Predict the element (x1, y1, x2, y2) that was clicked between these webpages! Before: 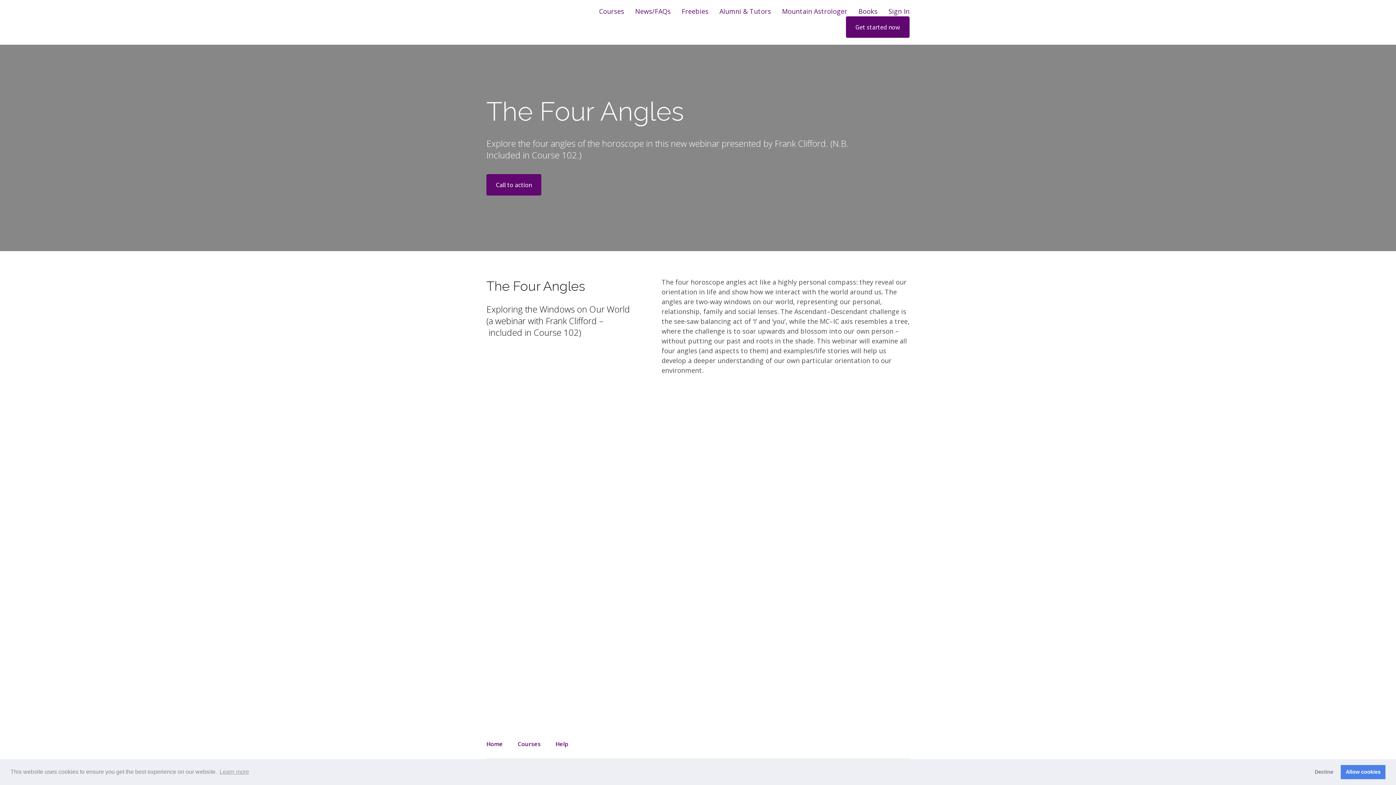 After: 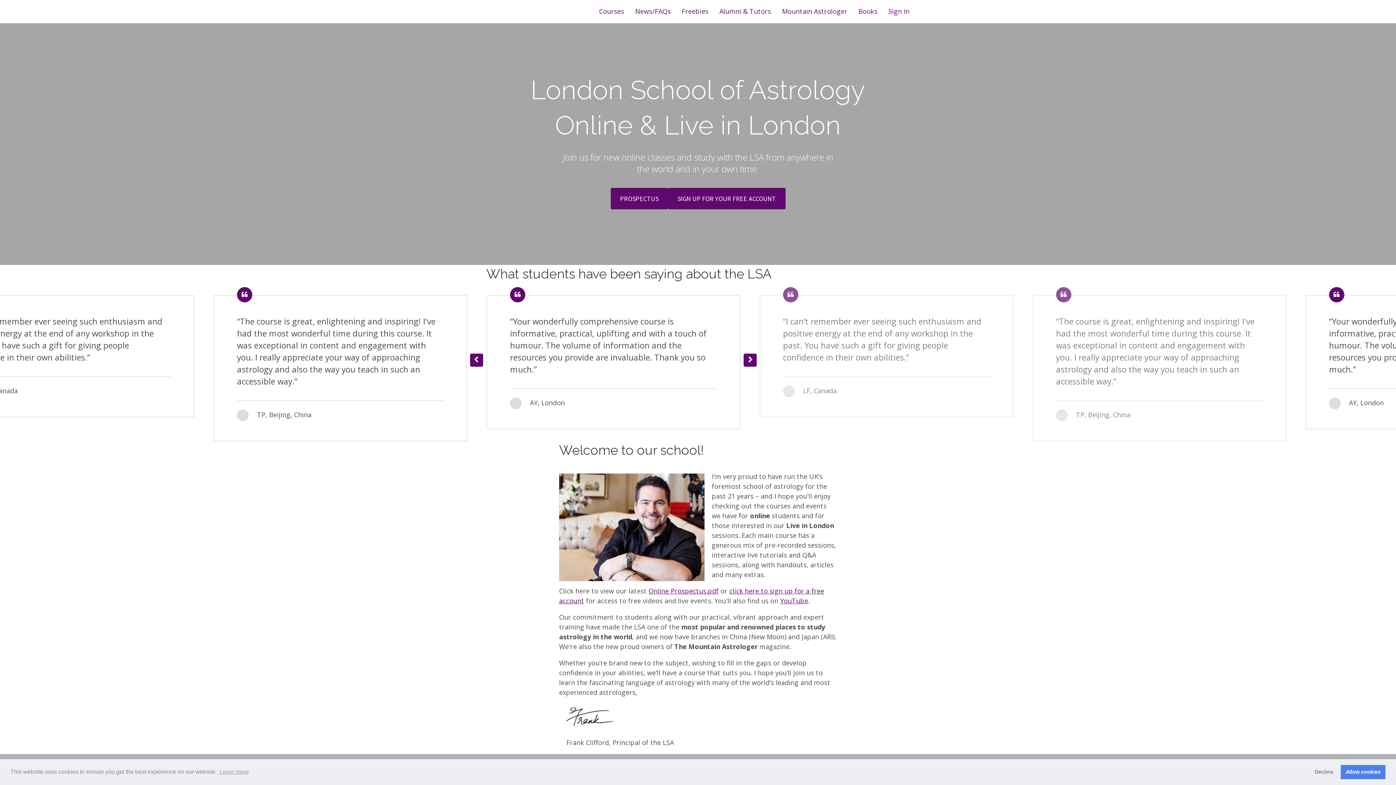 Action: label: Home bbox: (486, 740, 502, 748)